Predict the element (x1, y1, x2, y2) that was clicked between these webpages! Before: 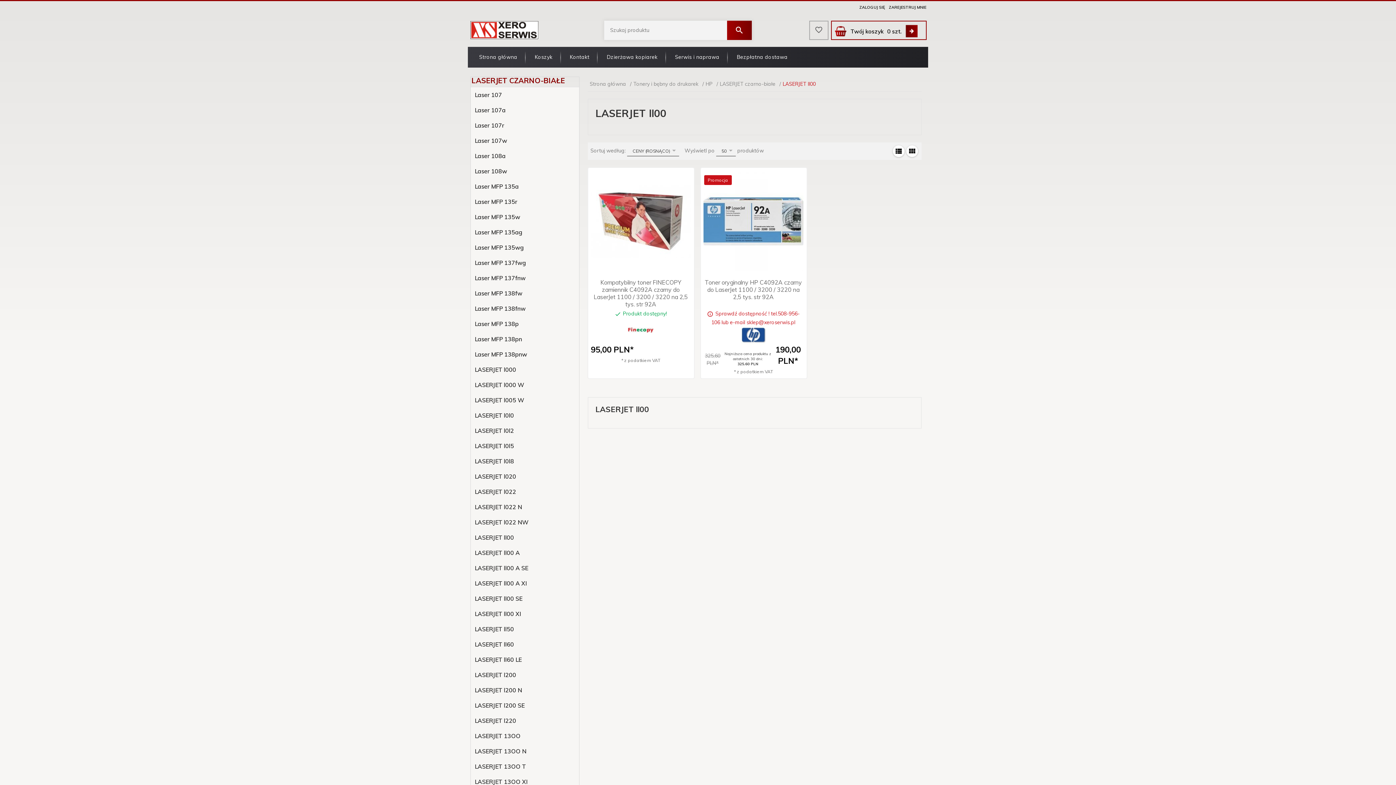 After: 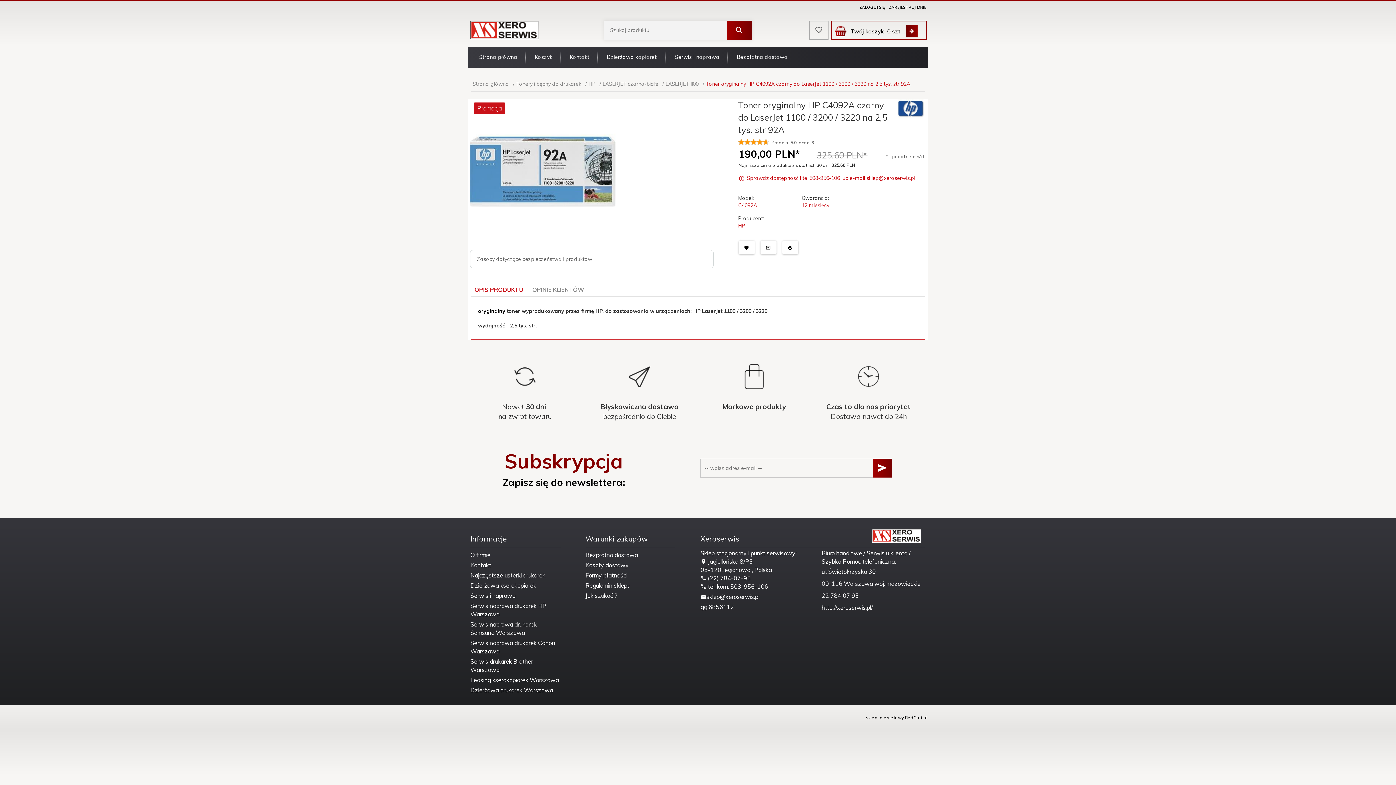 Action: bbox: (703, 171, 803, 271)